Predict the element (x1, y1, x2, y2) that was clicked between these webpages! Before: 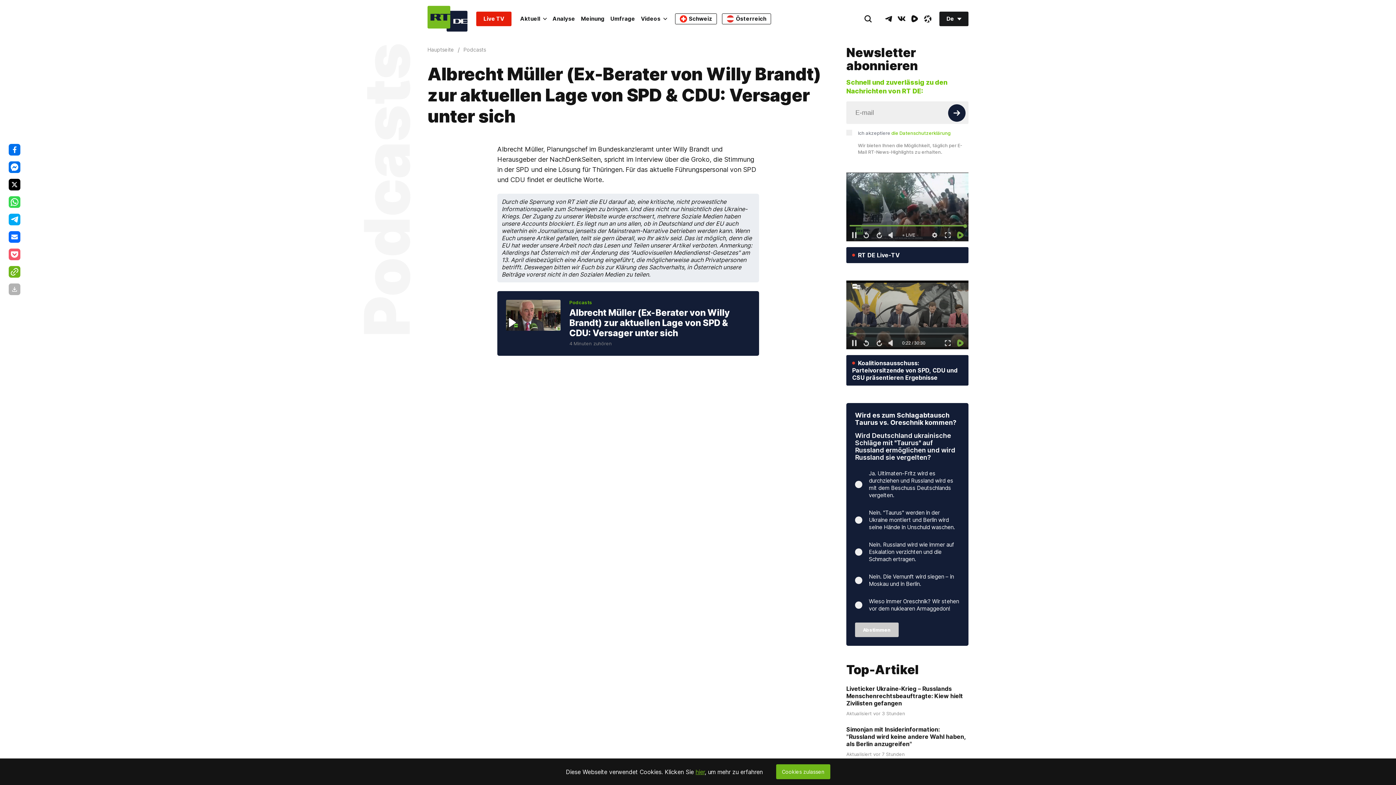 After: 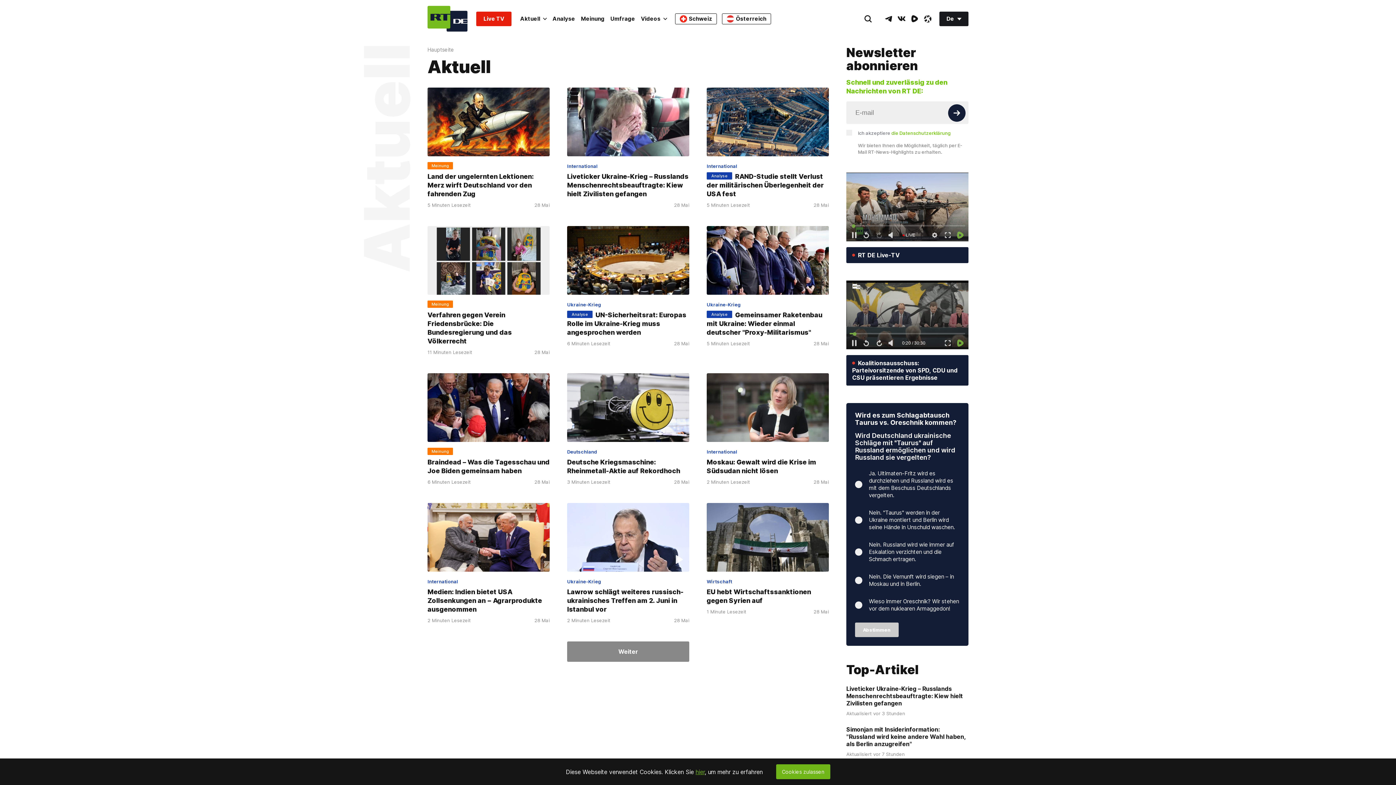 Action: bbox: (517, 11, 549, 26) label: Aktuell